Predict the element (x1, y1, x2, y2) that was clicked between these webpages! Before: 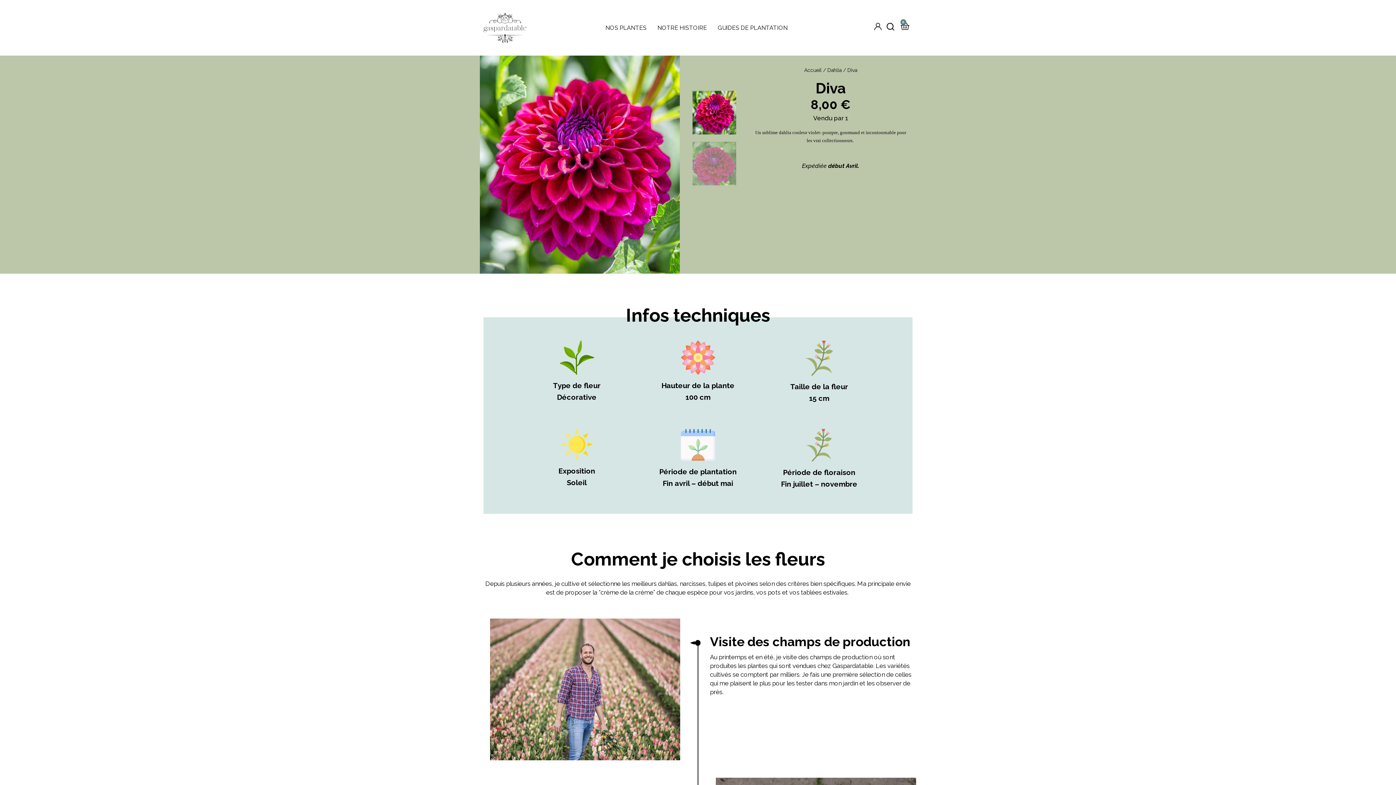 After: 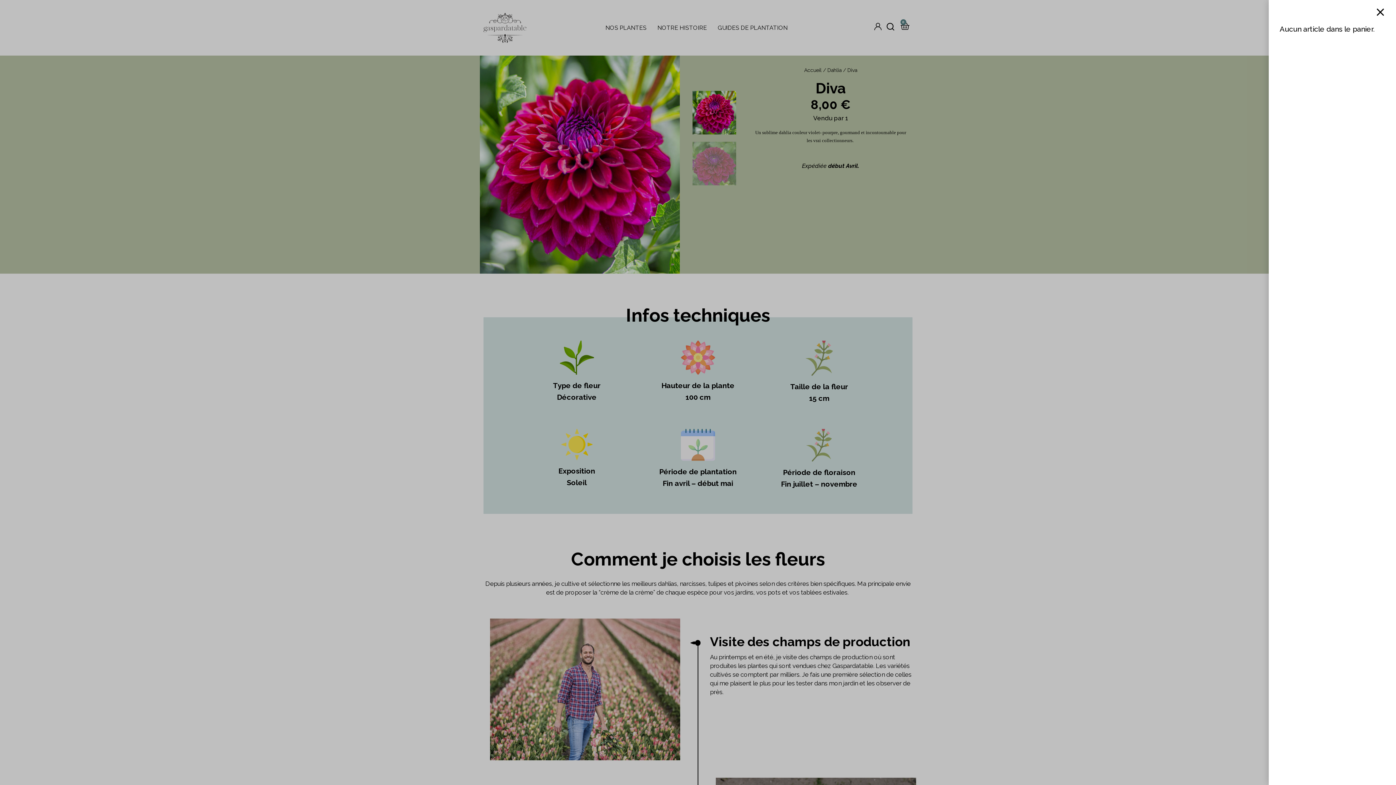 Action: label: 0
Panier bbox: (900, 21, 909, 30)